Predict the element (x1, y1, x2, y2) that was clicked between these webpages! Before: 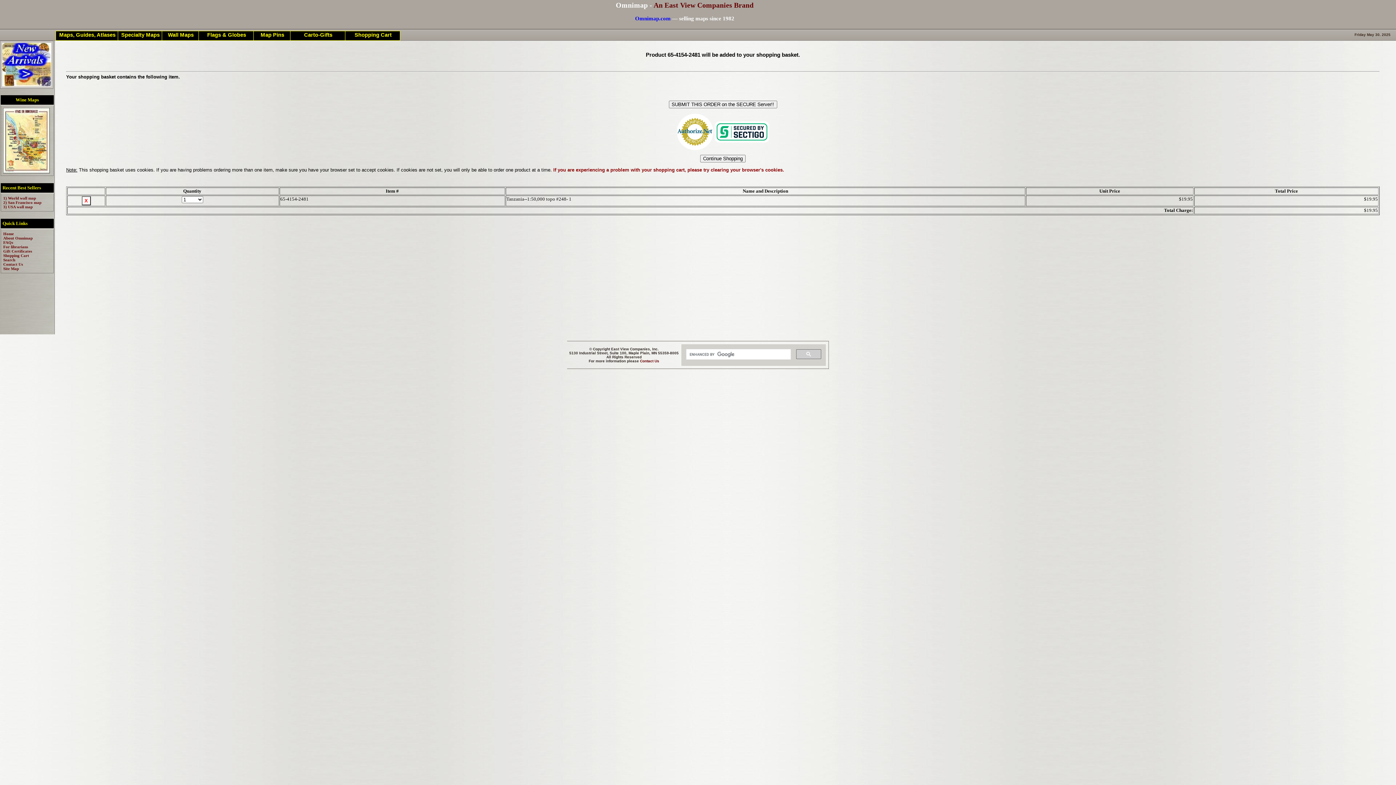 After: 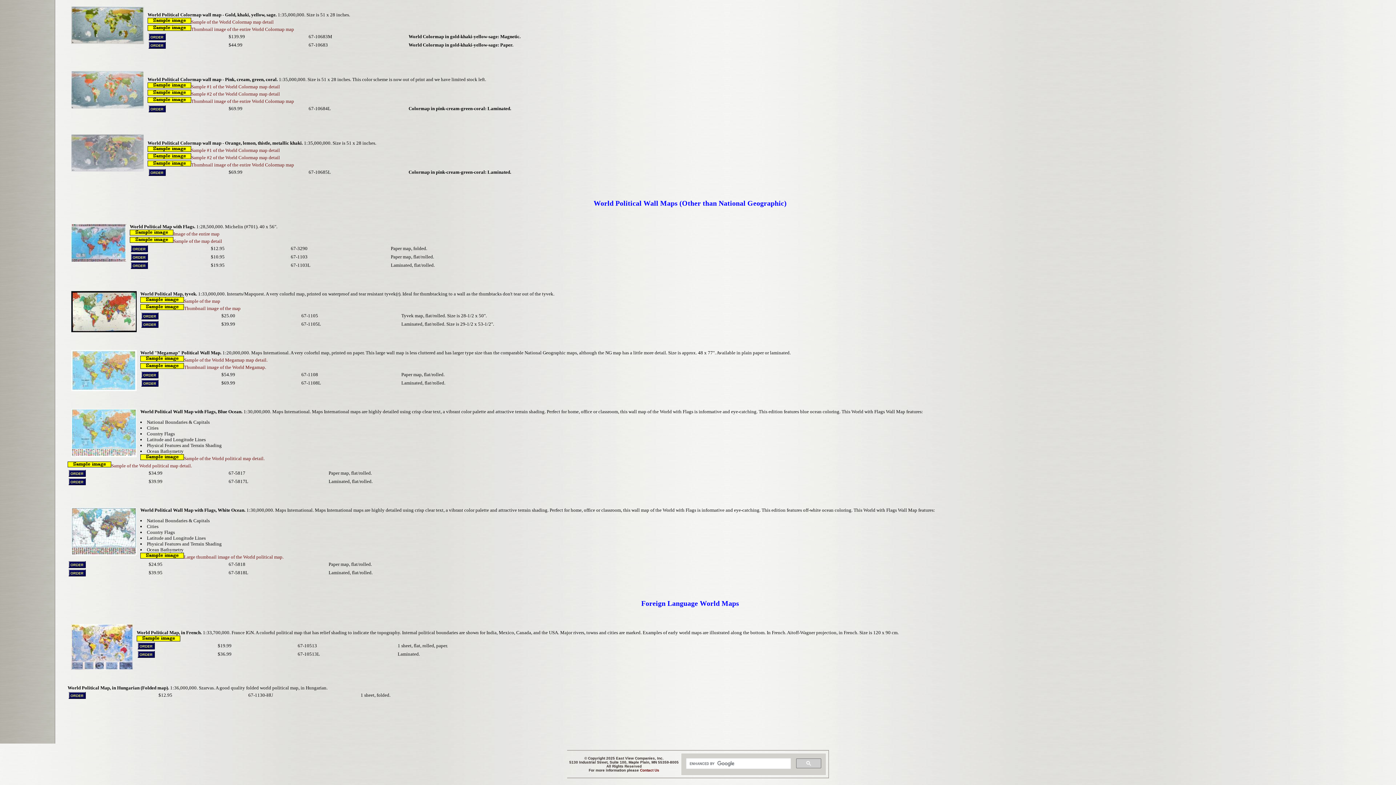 Action: bbox: (3, 196, 36, 200) label: 1) World wall map